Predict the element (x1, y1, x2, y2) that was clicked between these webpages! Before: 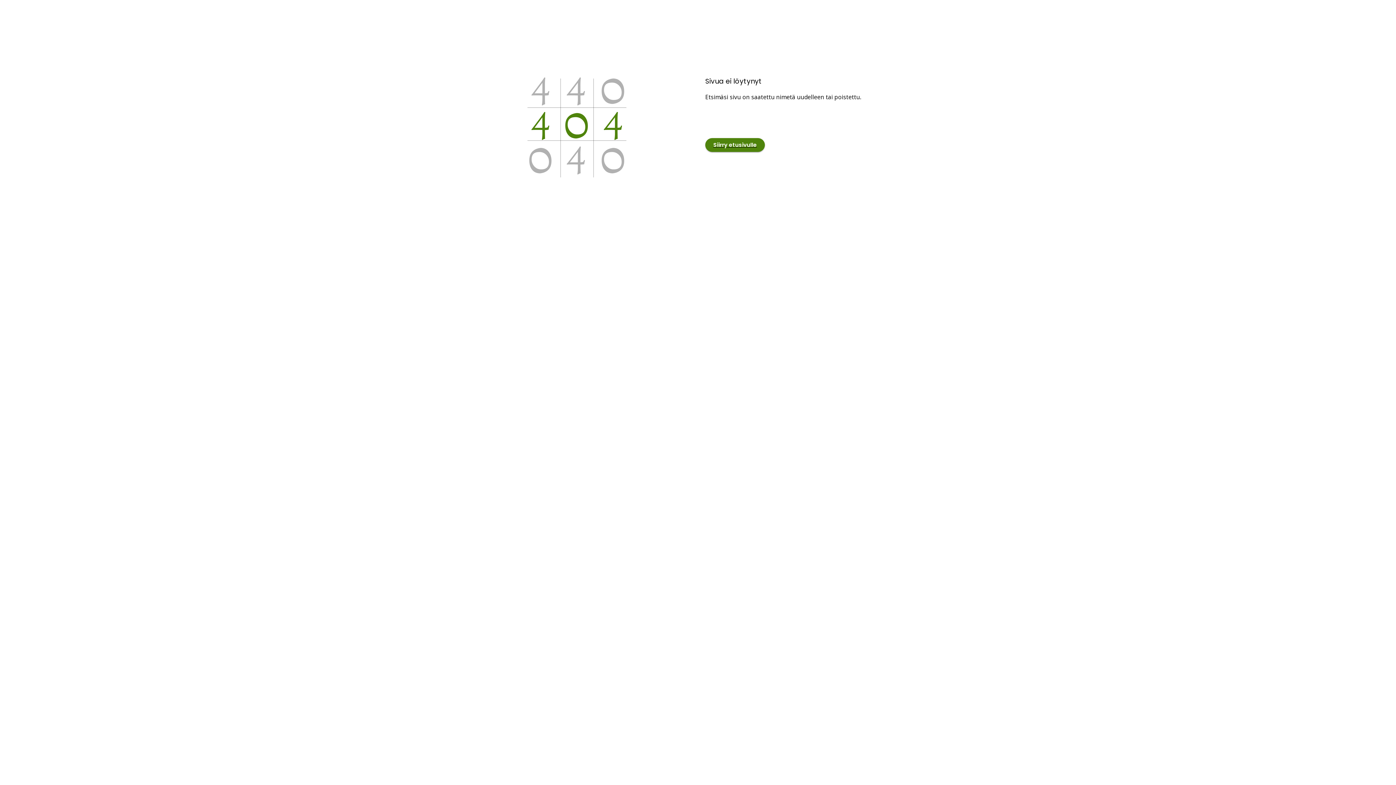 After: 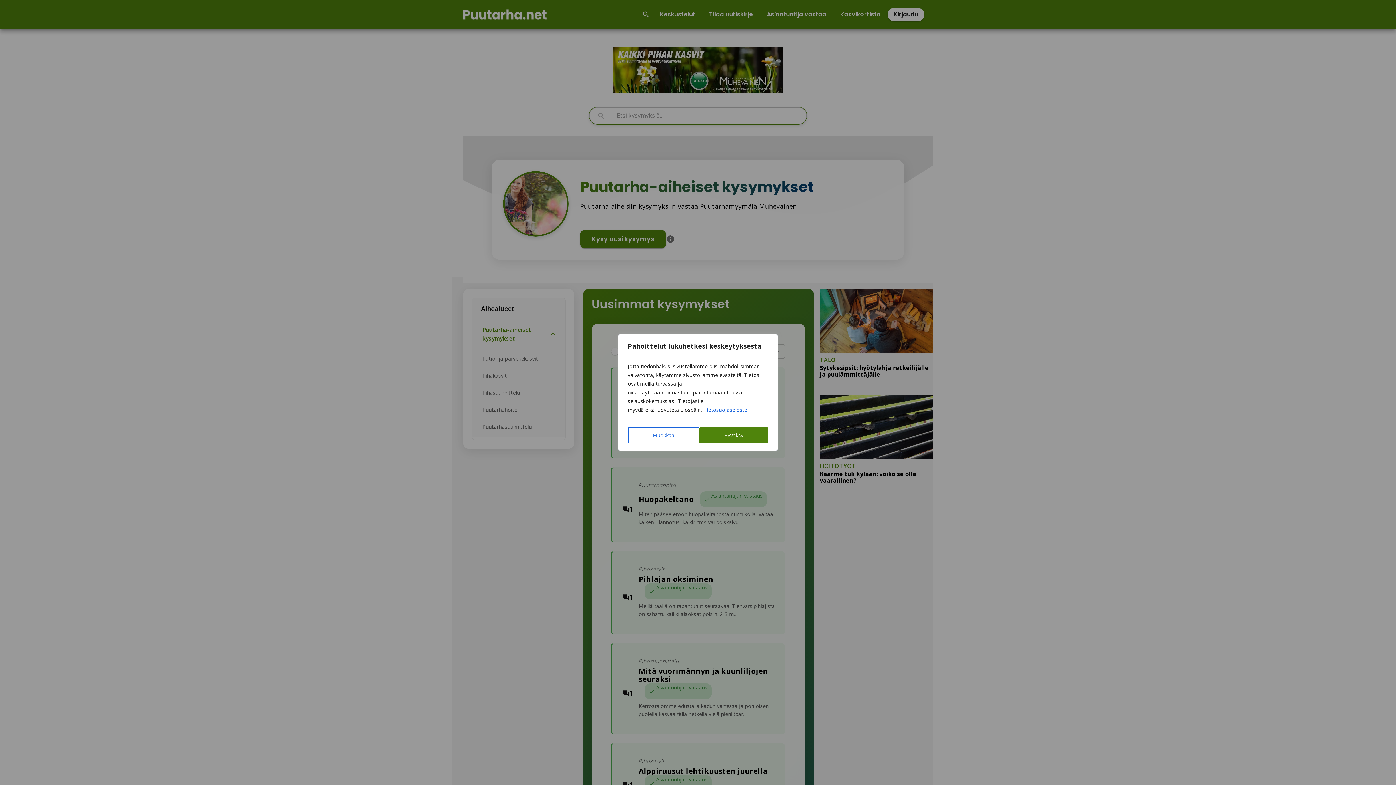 Action: bbox: (705, 138, 765, 151) label: Siirry etusivulle